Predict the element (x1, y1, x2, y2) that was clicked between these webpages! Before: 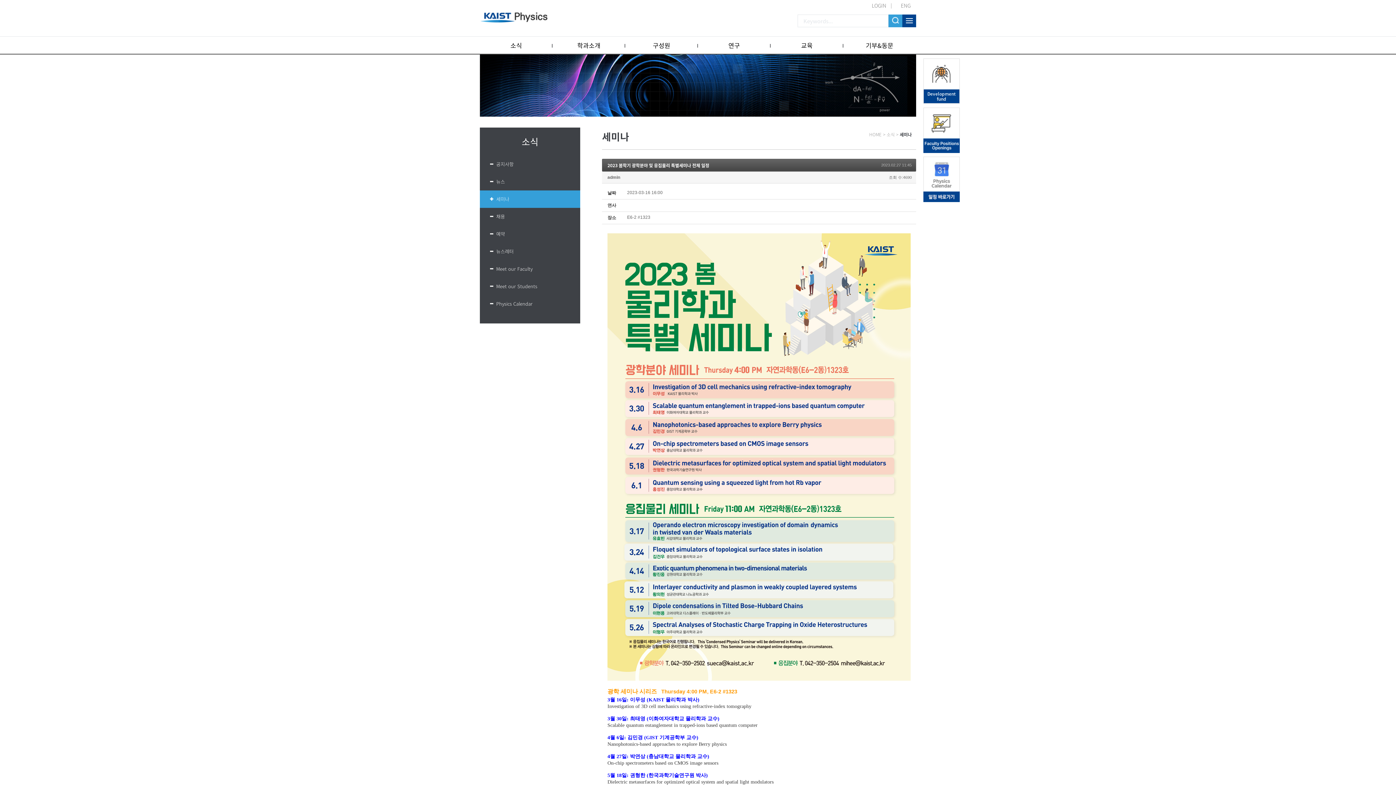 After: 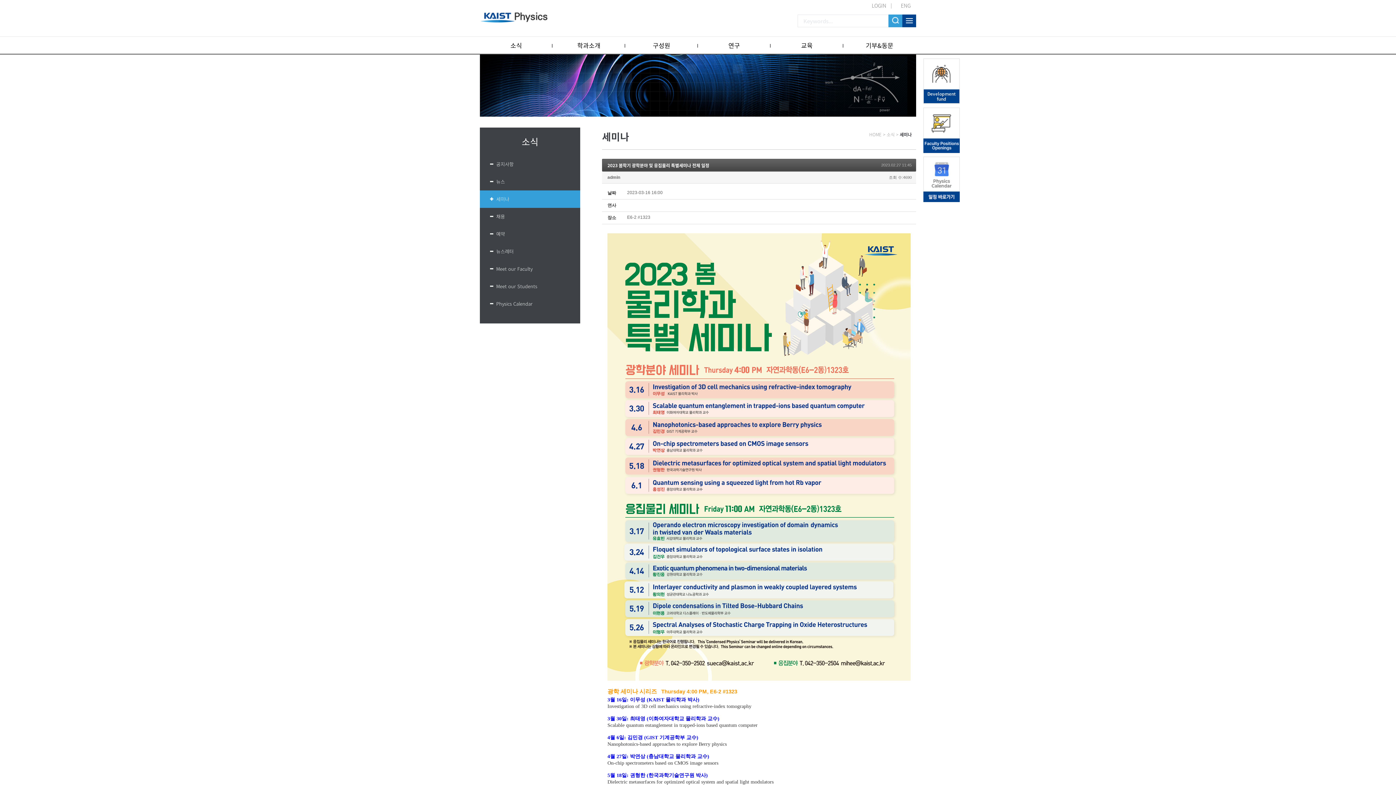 Action: bbox: (607, 162, 709, 168) label: 2023 봄학기 광학분야 및 응집물리 특별세미나 전체 일정